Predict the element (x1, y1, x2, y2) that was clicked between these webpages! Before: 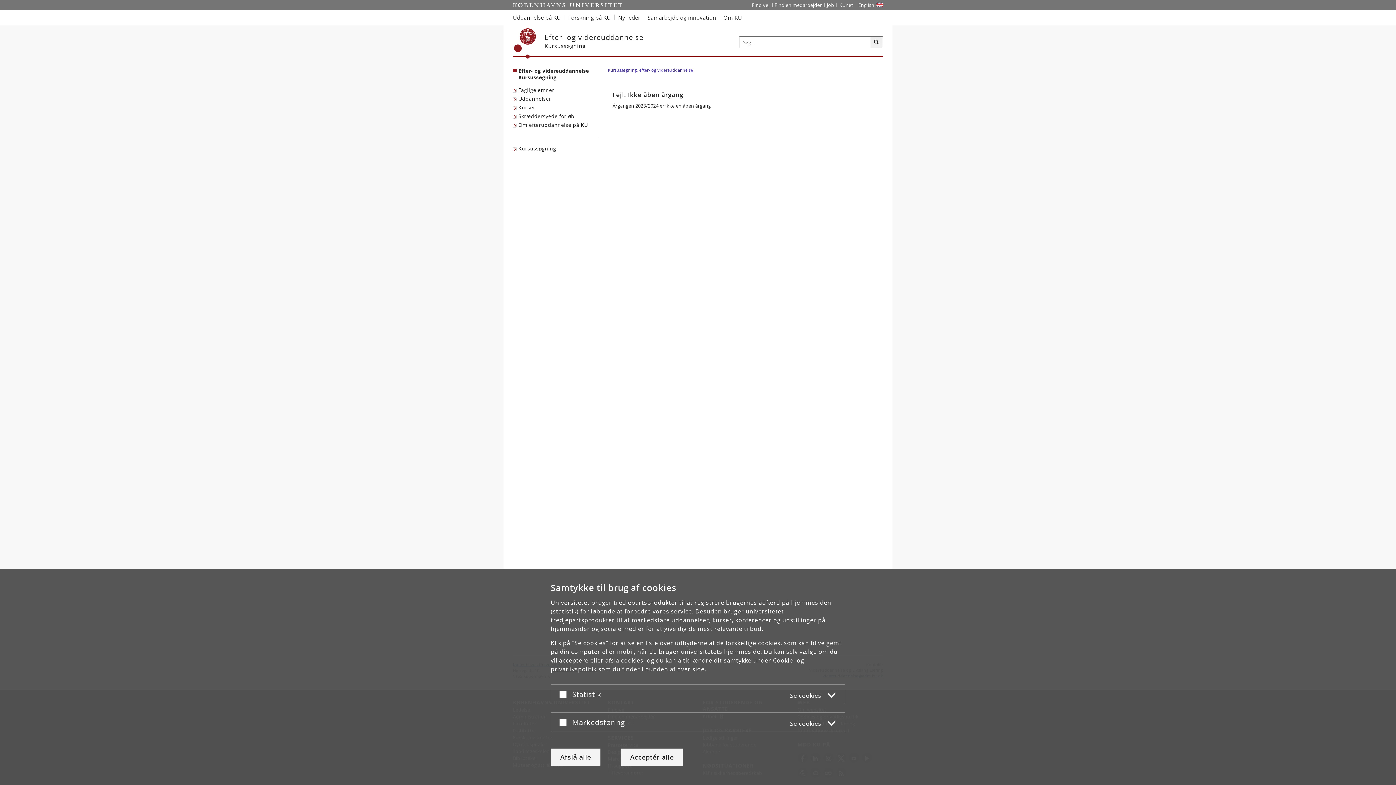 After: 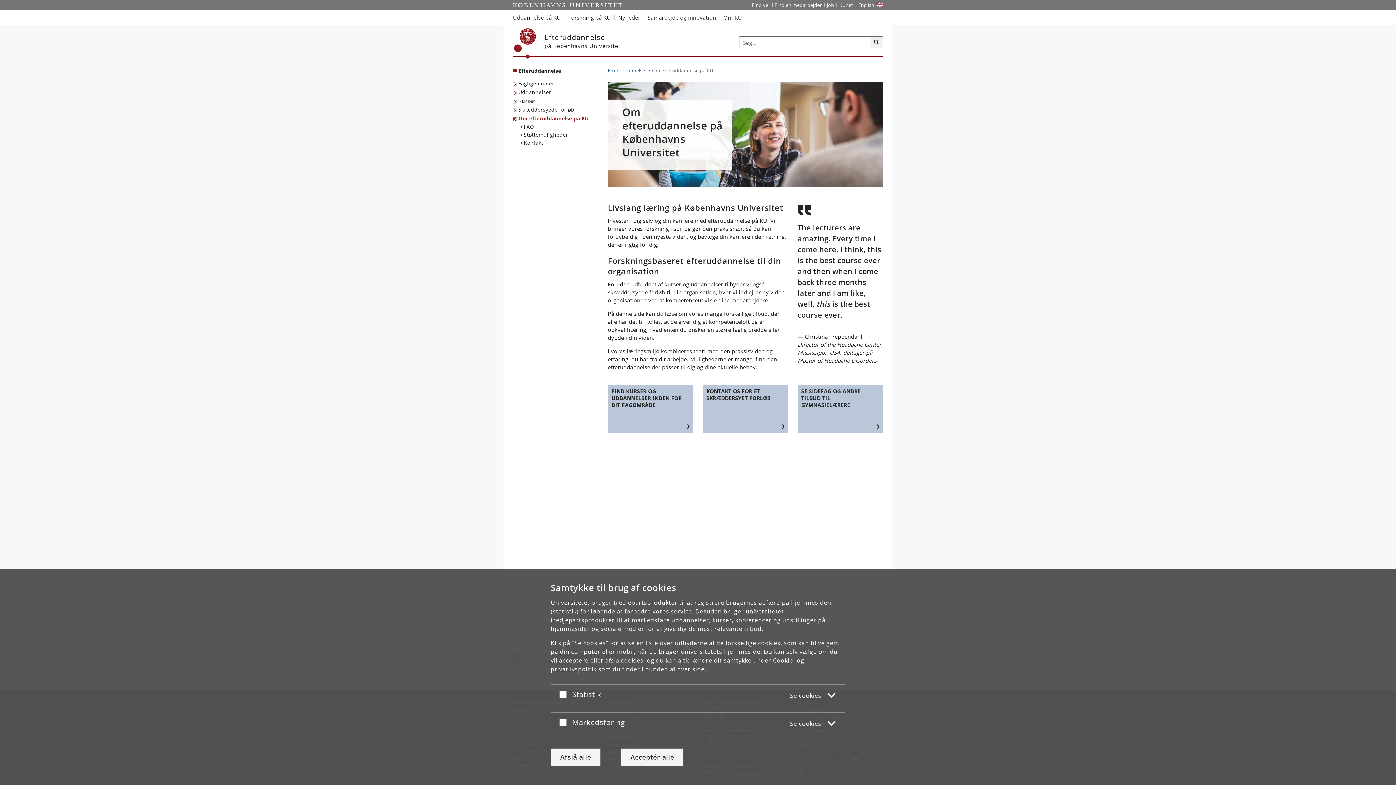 Action: bbox: (513, 120, 589, 129) label: Om efteruddannelse på KU